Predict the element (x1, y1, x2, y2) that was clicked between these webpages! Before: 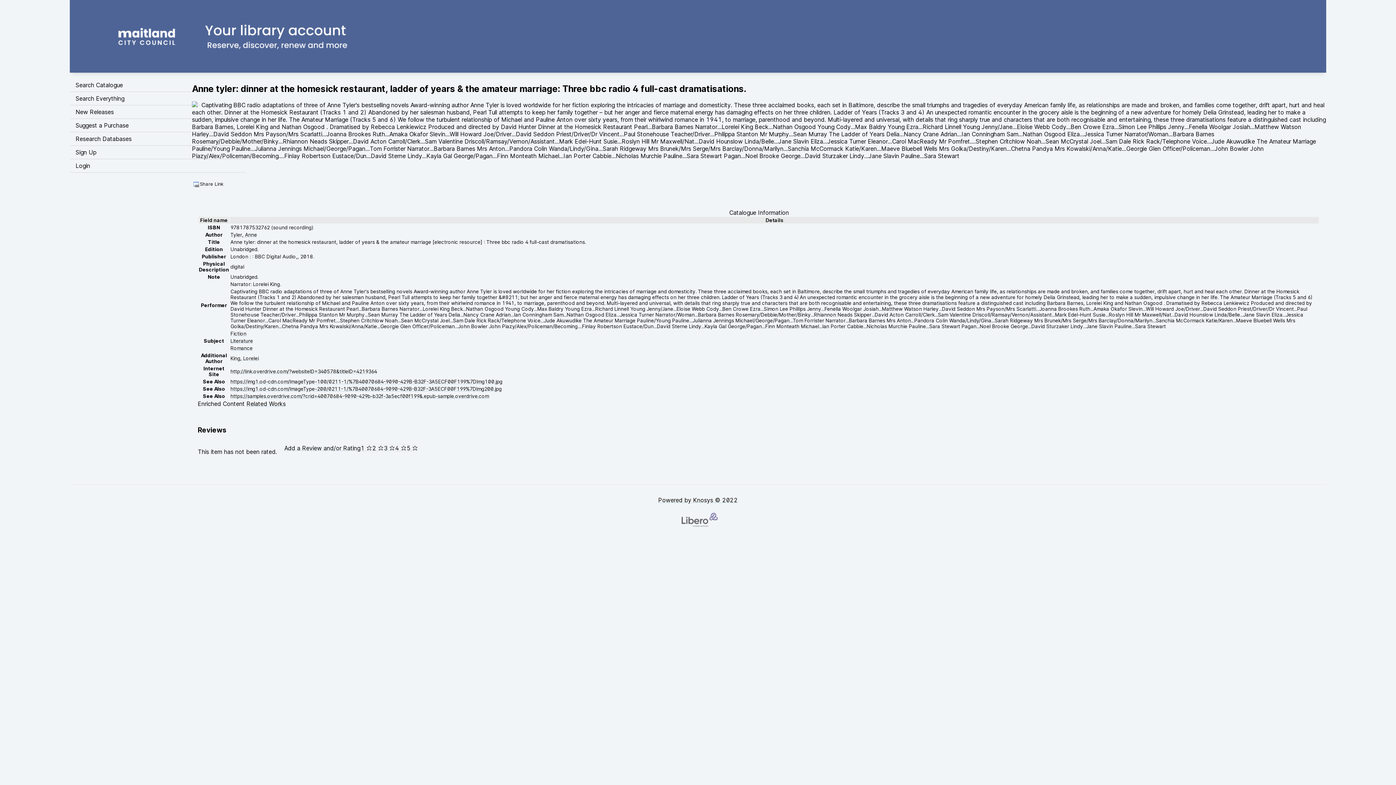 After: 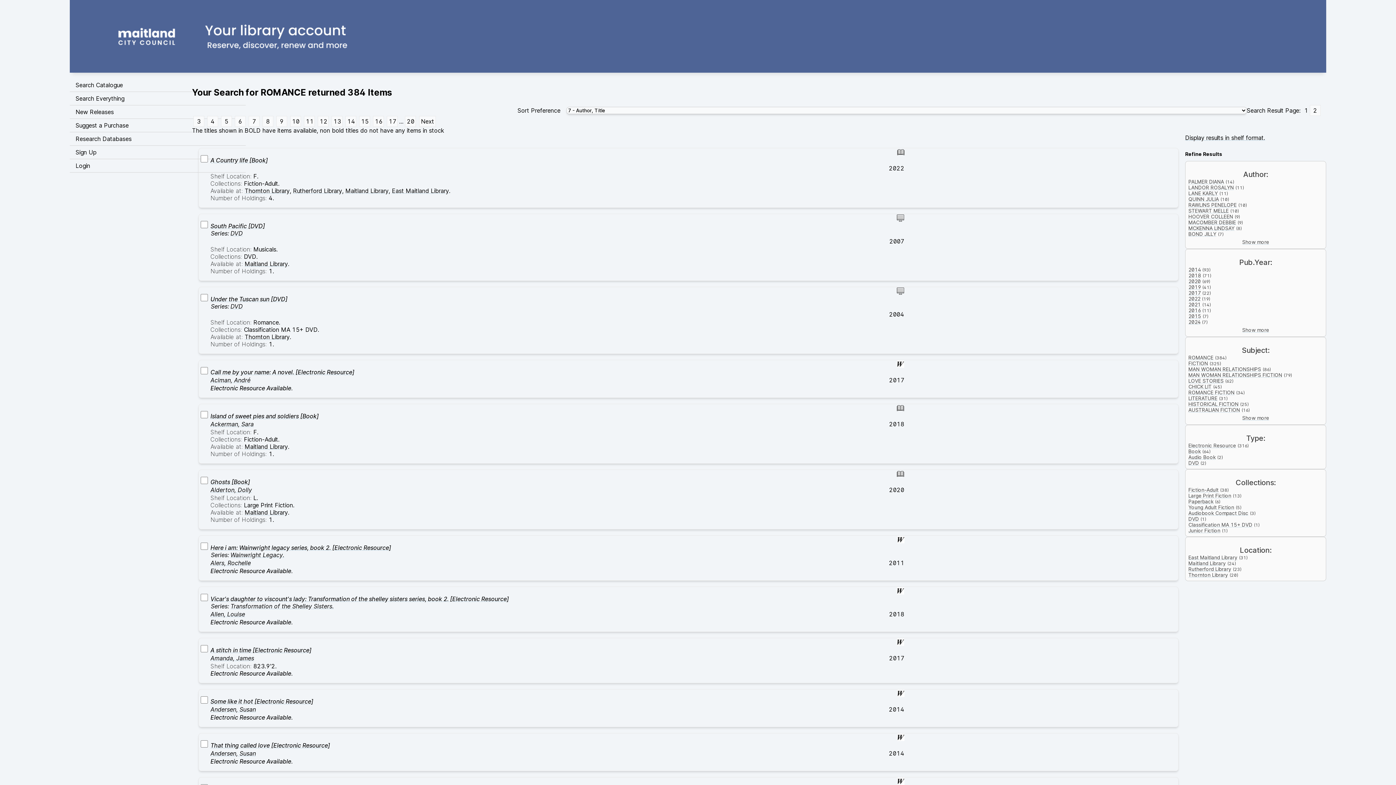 Action: bbox: (230, 345, 252, 351) label: Romance